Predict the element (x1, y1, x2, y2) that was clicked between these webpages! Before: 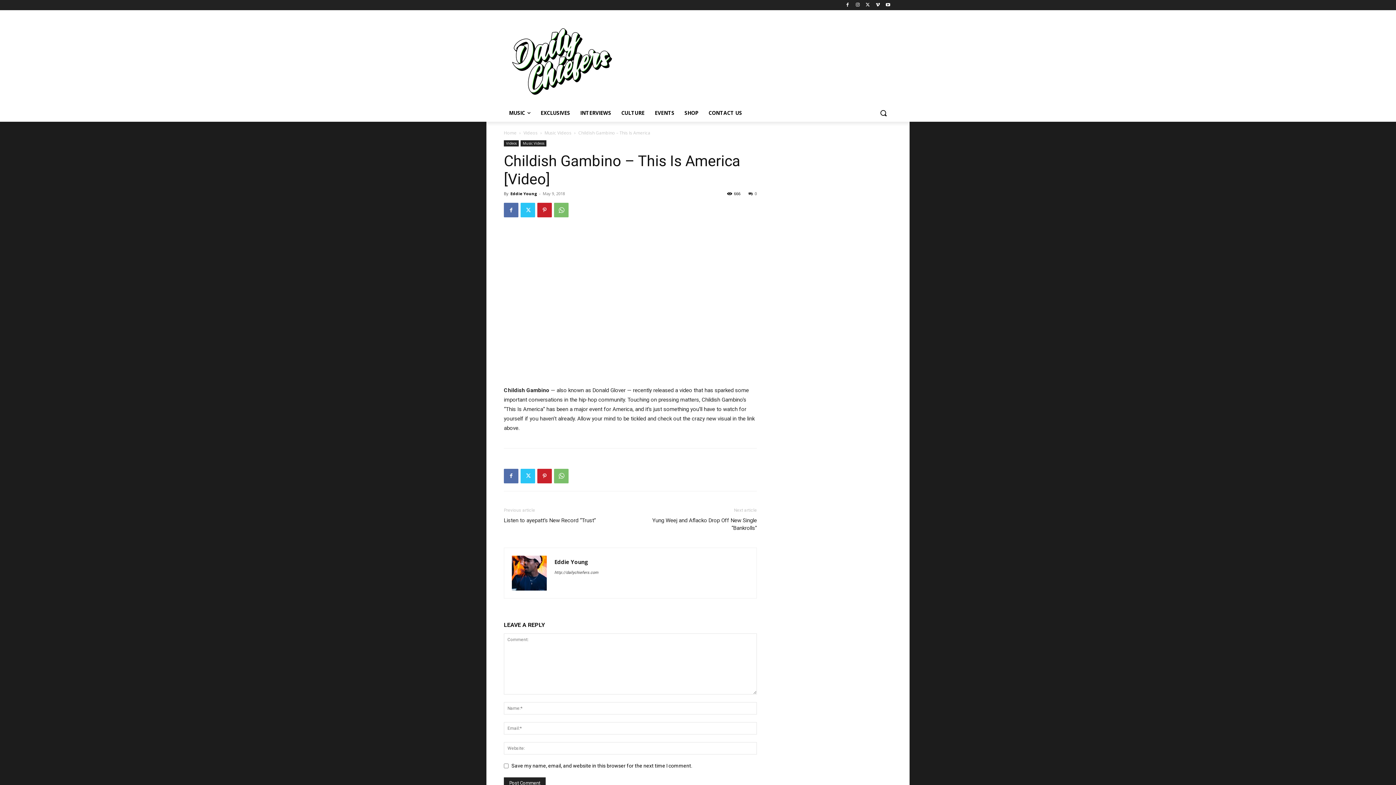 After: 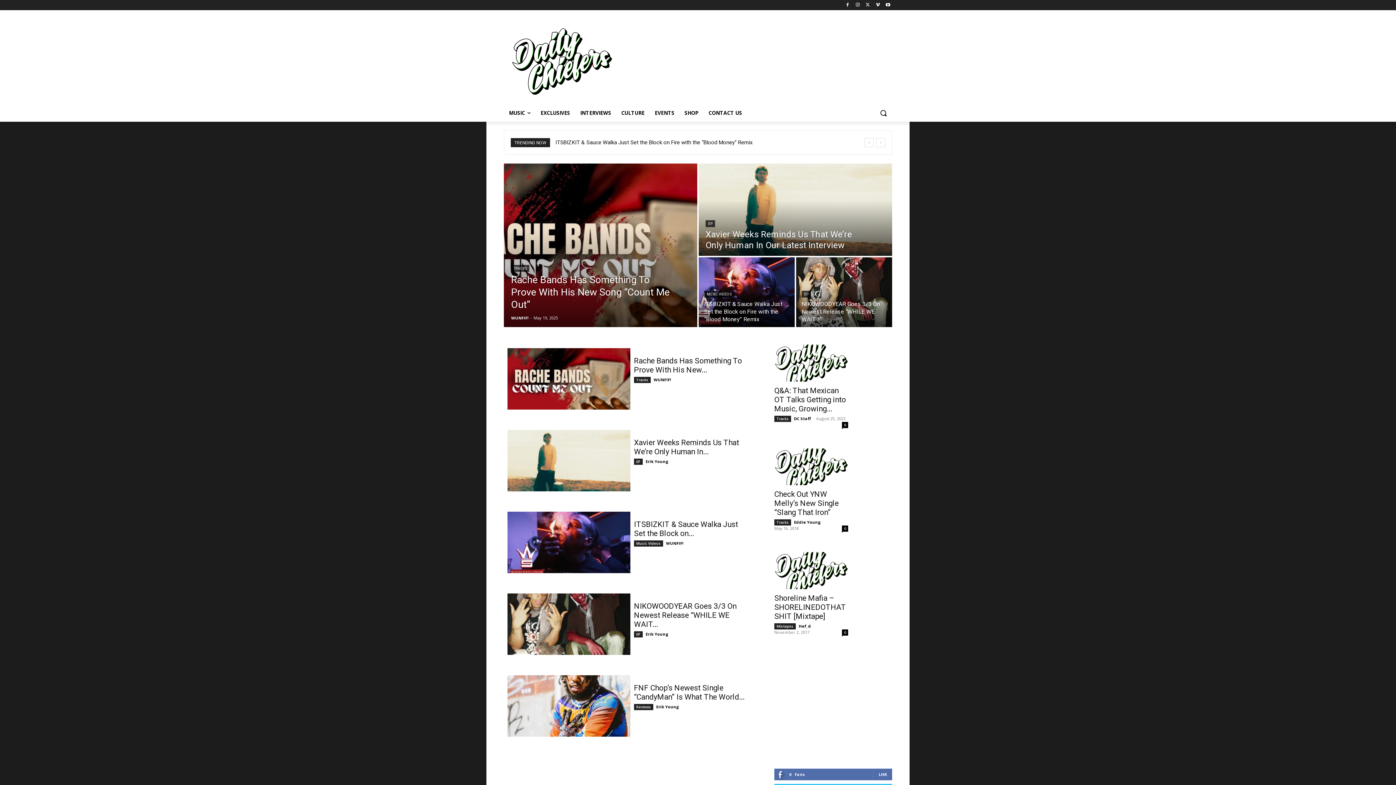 Action: bbox: (504, 20, 620, 101)